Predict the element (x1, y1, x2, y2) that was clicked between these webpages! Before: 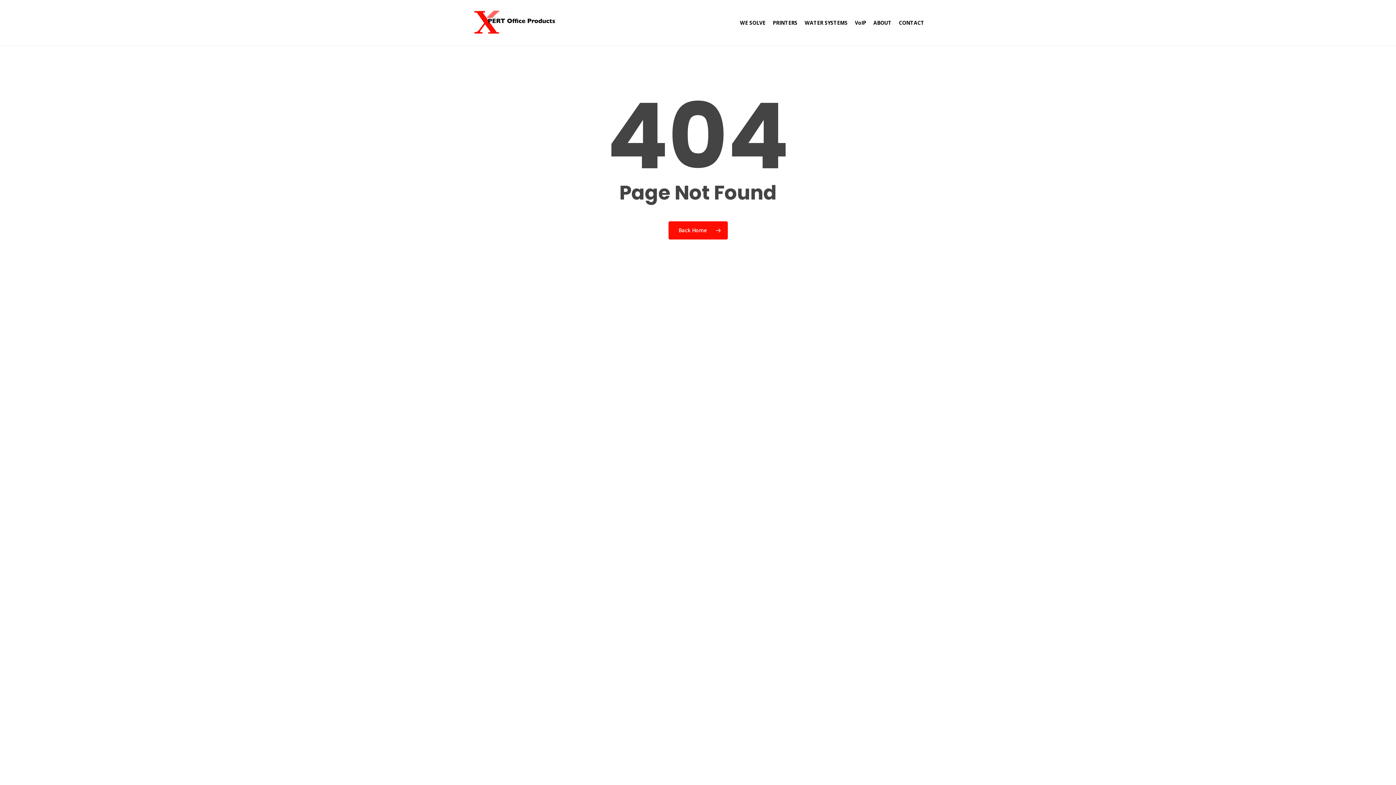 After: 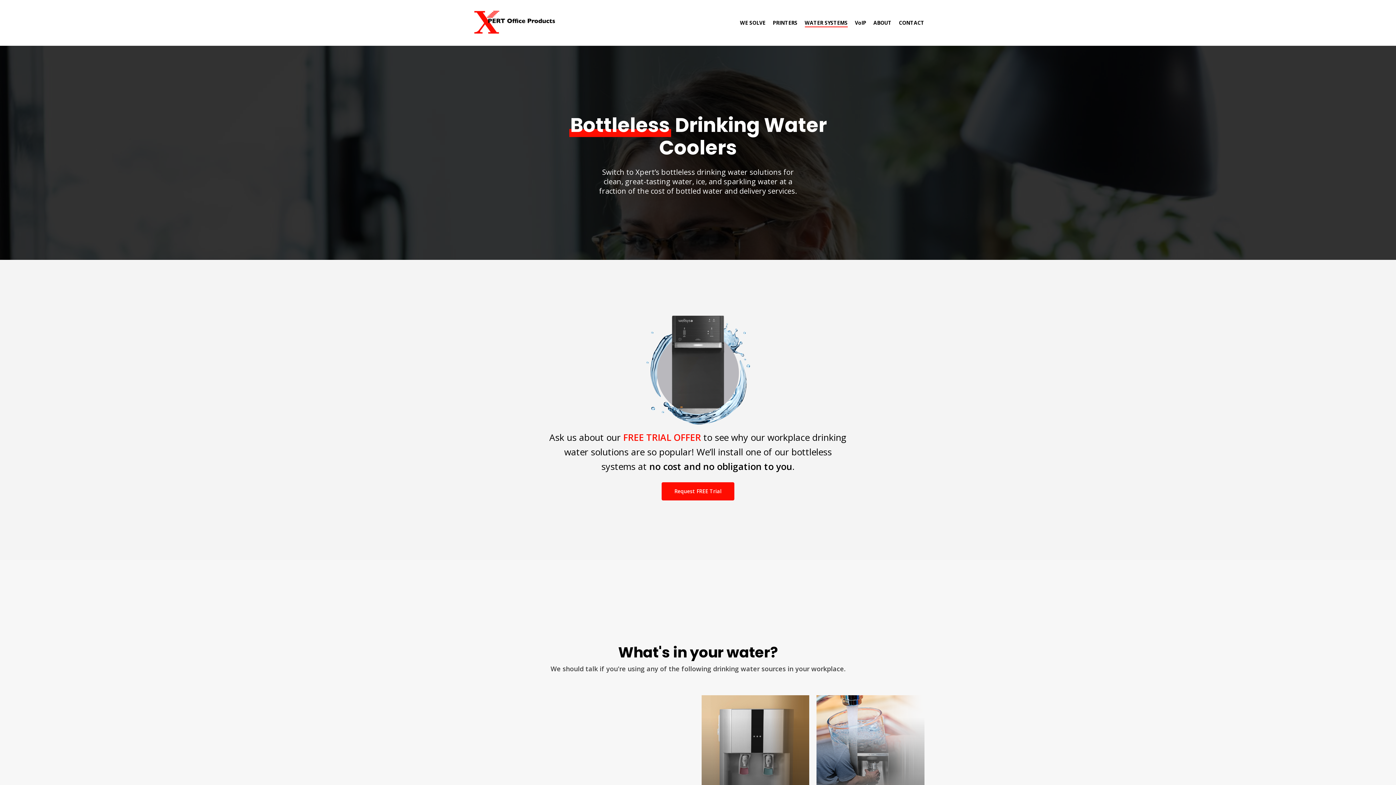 Action: label: WATER SYSTEMS bbox: (804, 19, 847, 26)